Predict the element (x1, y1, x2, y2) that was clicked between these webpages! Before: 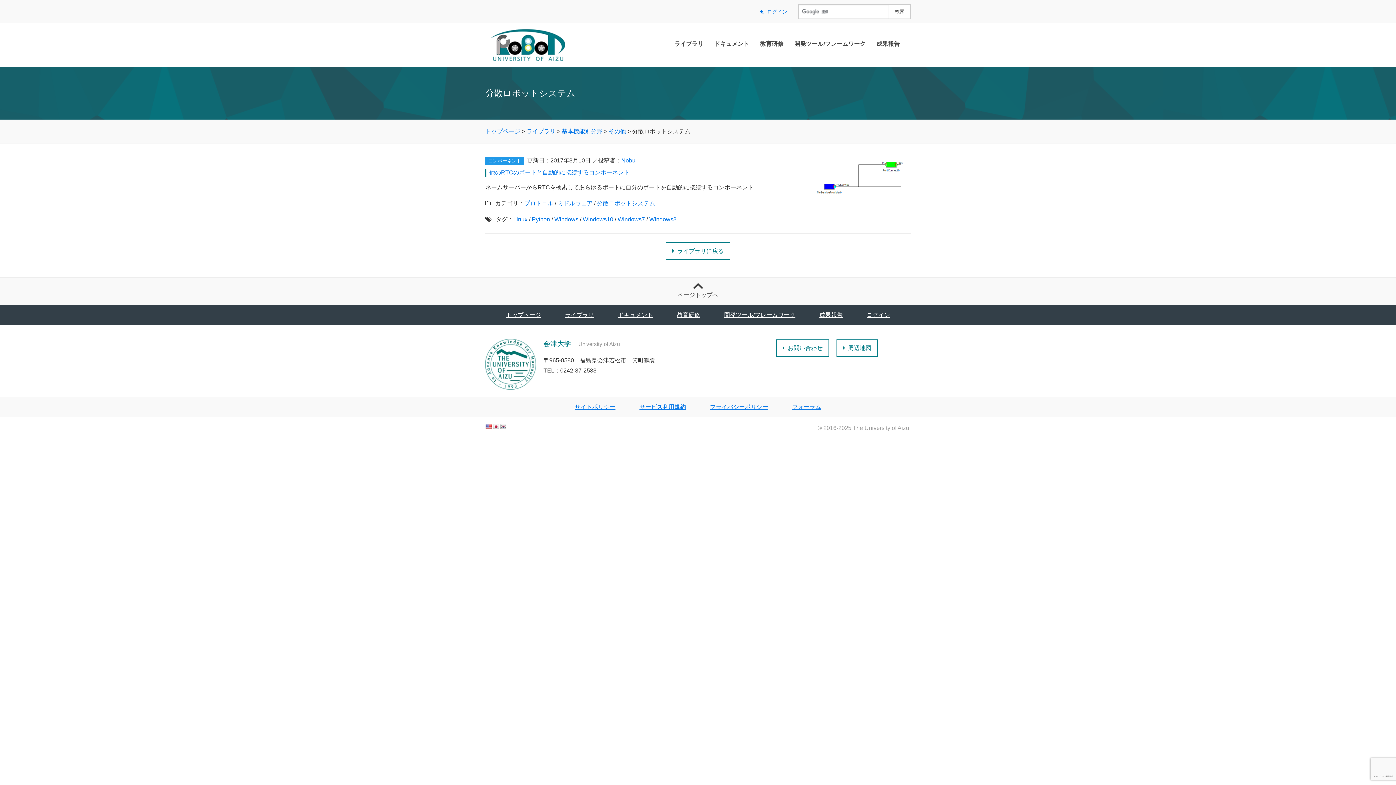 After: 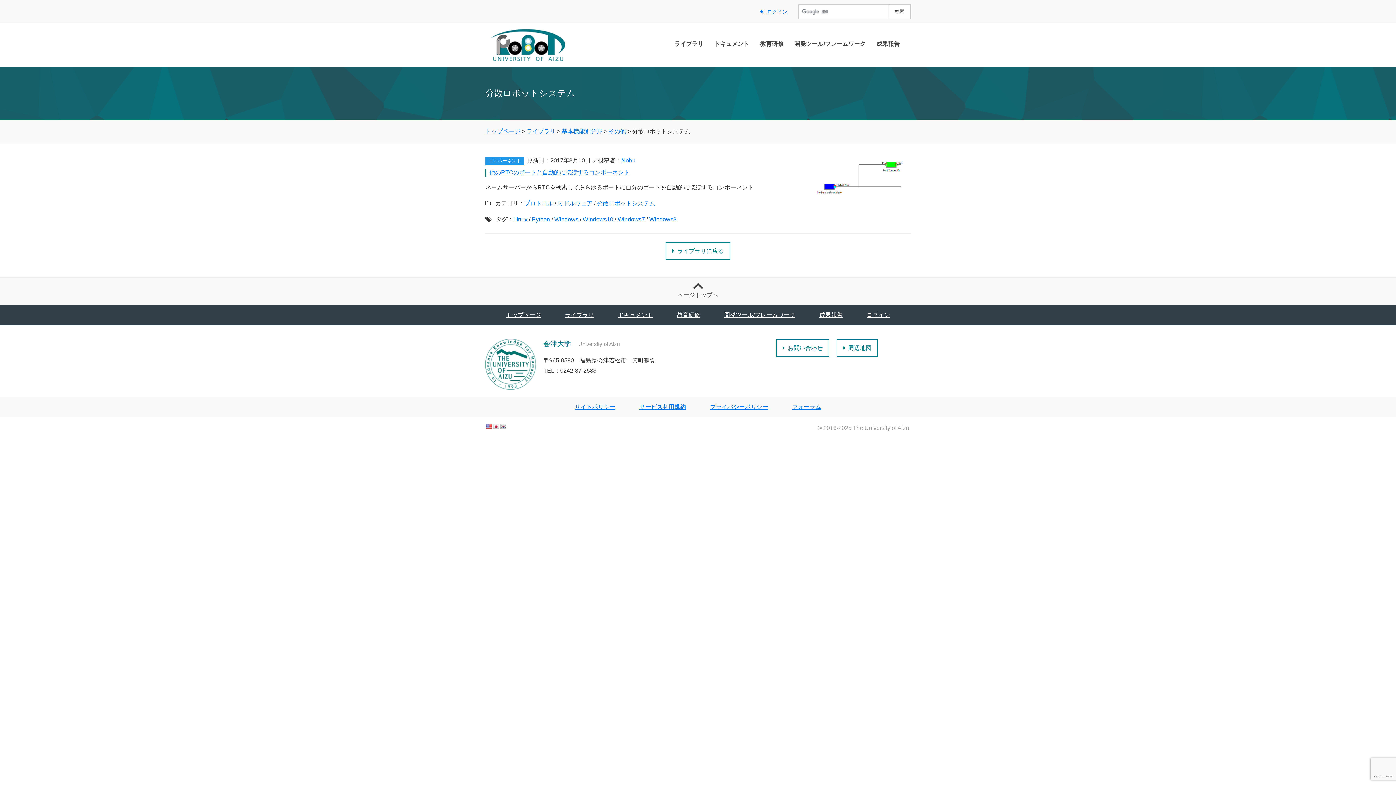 Action: bbox: (500, 424, 506, 429)